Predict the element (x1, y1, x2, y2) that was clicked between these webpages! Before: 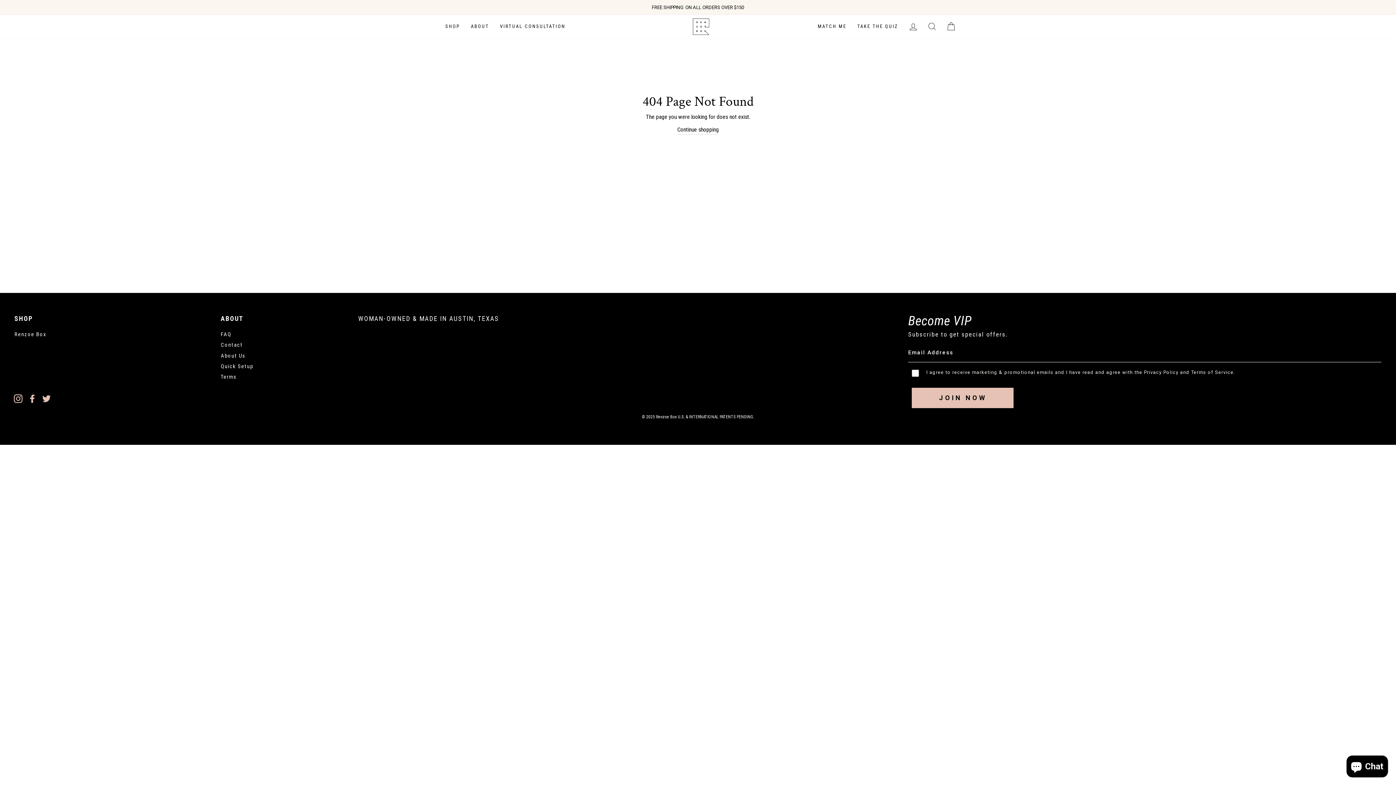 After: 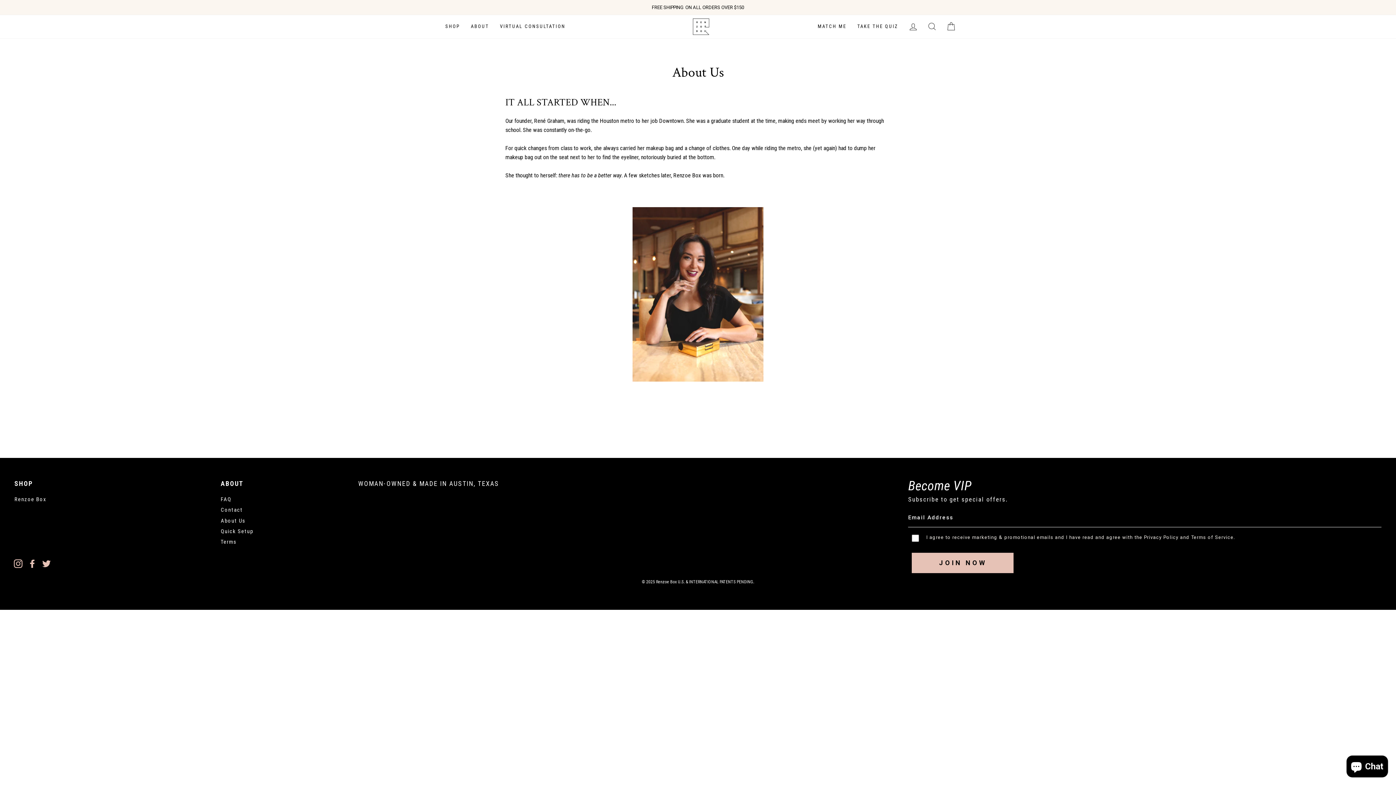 Action: bbox: (220, 351, 245, 360) label: About Us